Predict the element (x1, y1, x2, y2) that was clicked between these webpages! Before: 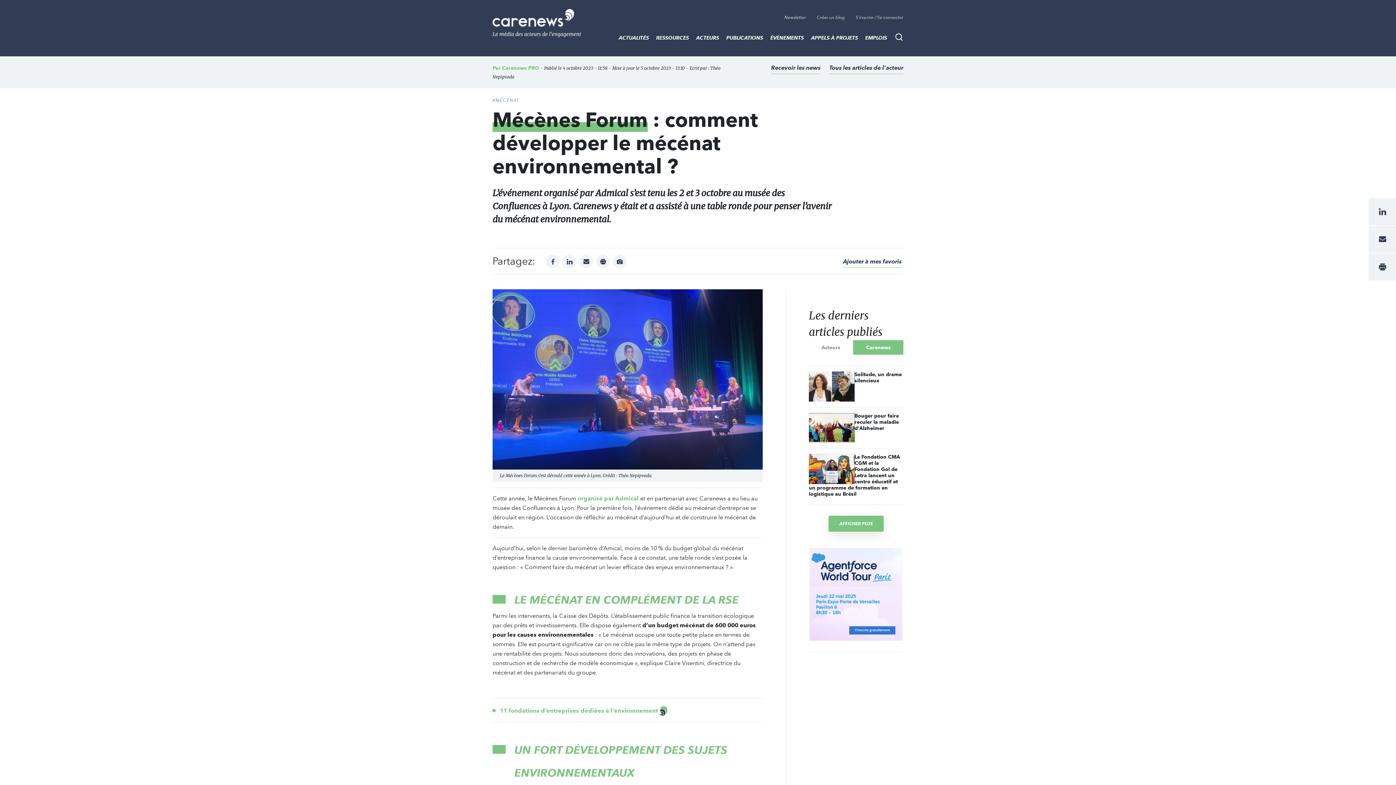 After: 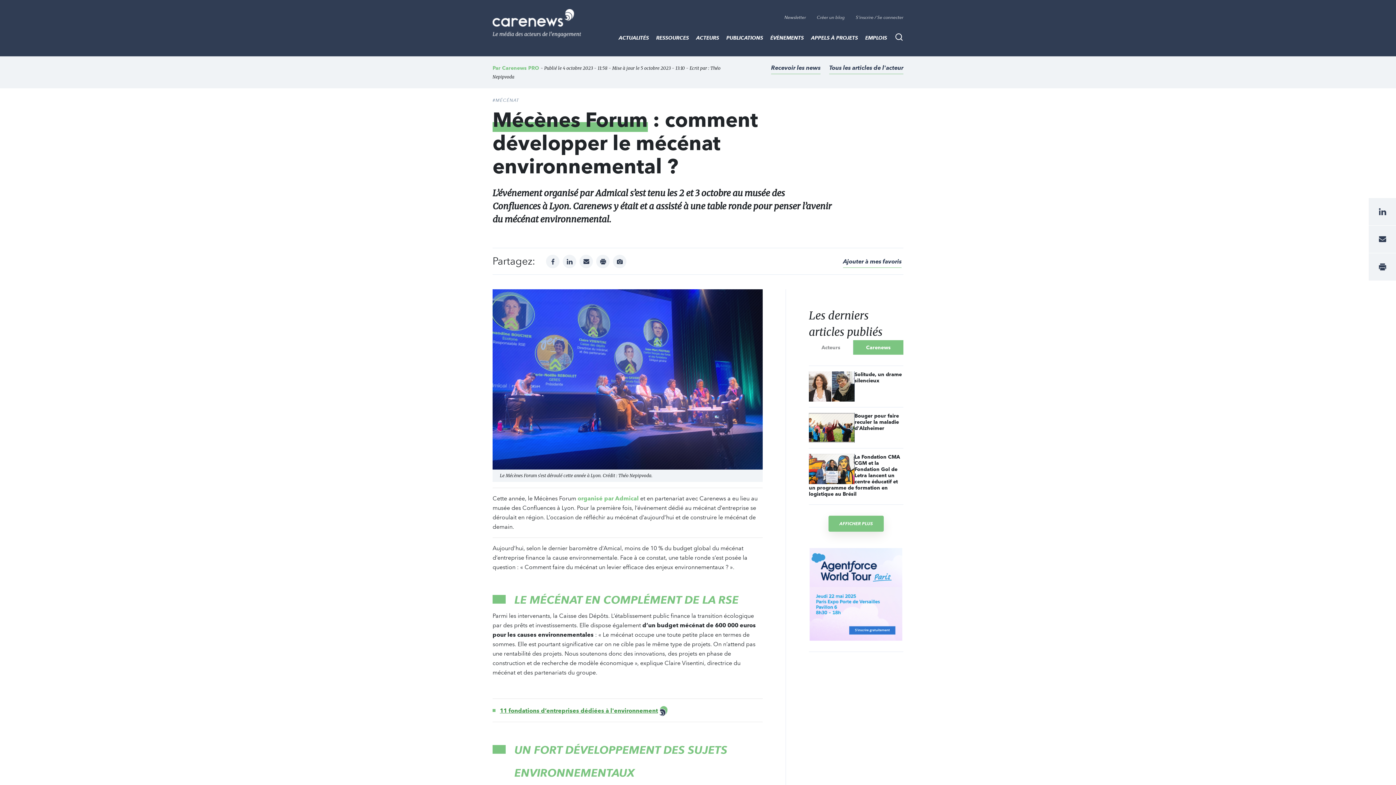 Action: label: 11 fondations d’entreprises dédiées à l'environnement bbox: (500, 707, 658, 714)